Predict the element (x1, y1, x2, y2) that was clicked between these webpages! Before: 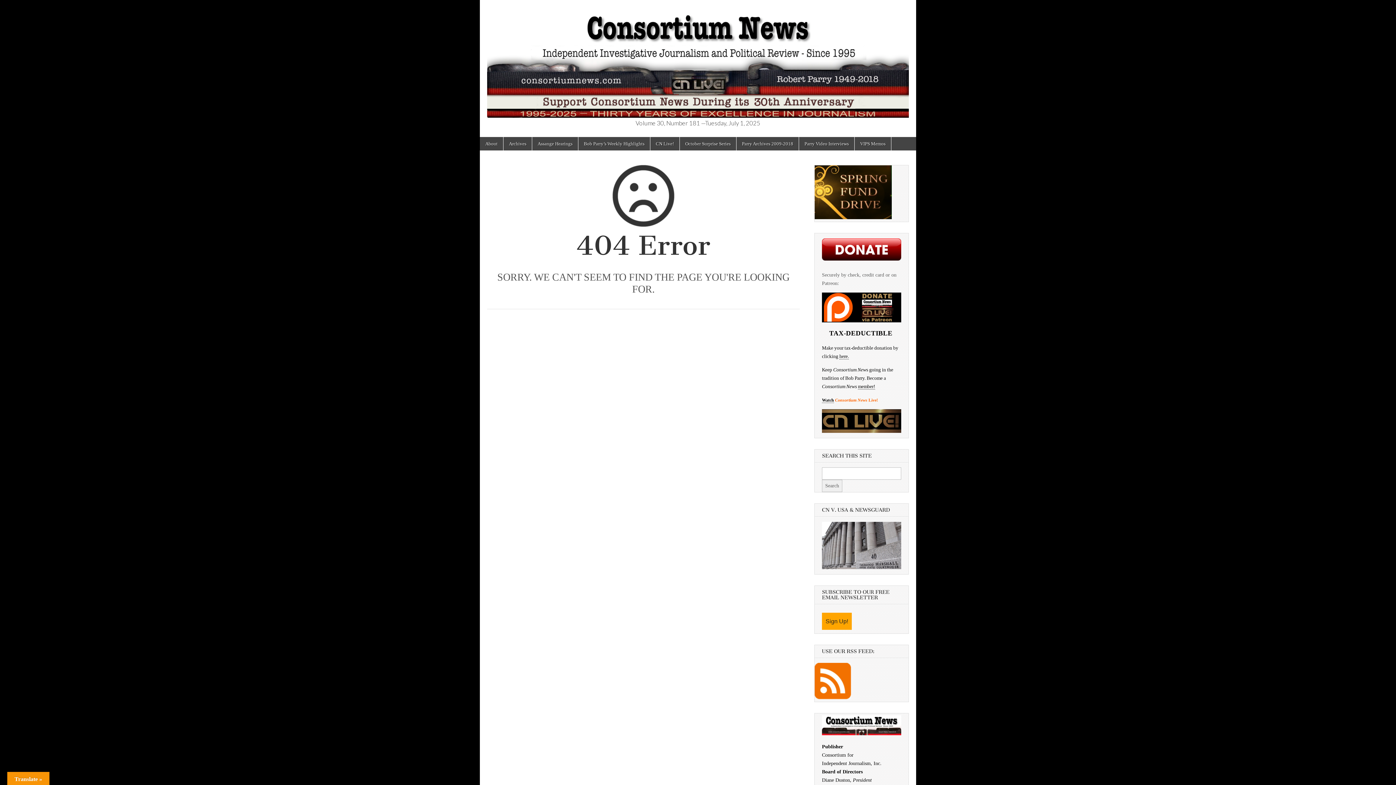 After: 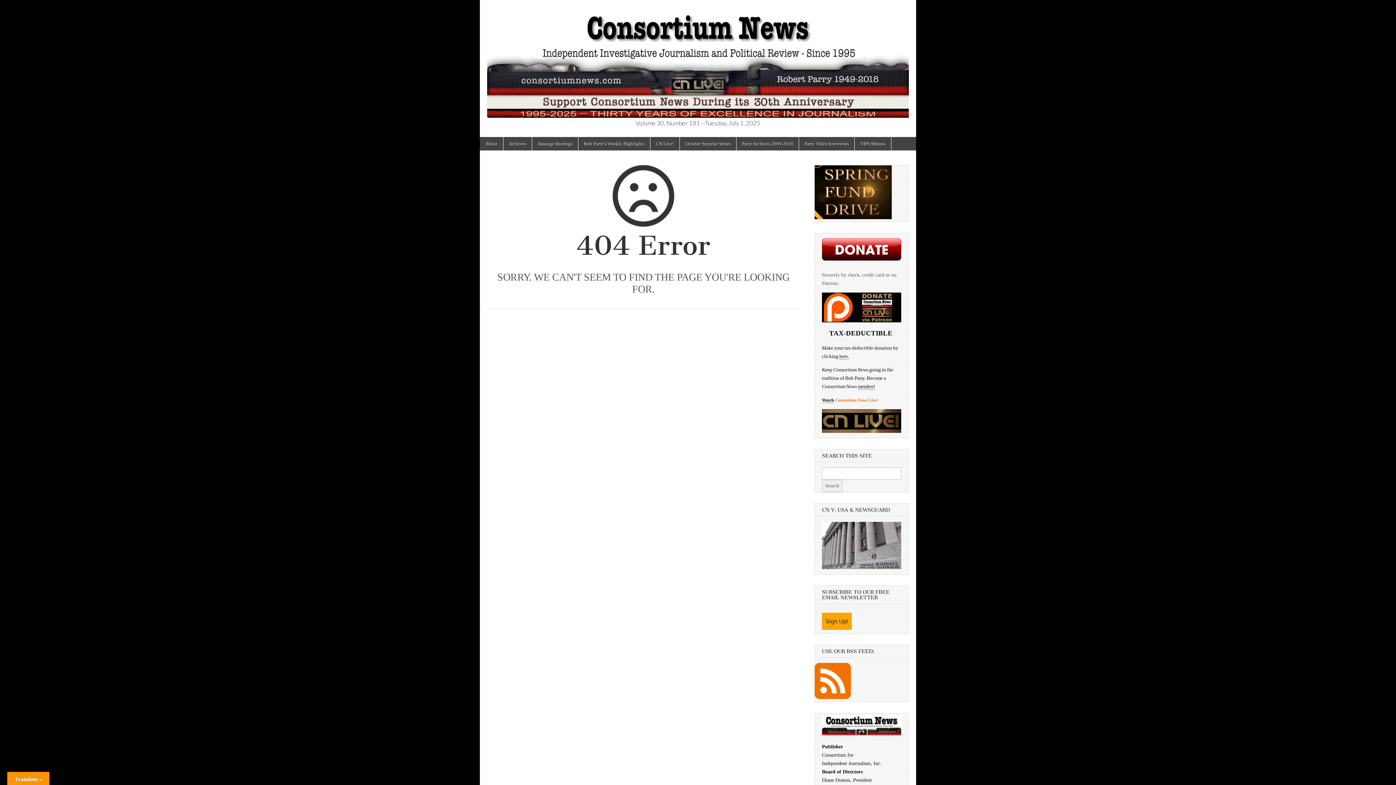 Action: bbox: (822, 613, 852, 630) label: Sign Up!